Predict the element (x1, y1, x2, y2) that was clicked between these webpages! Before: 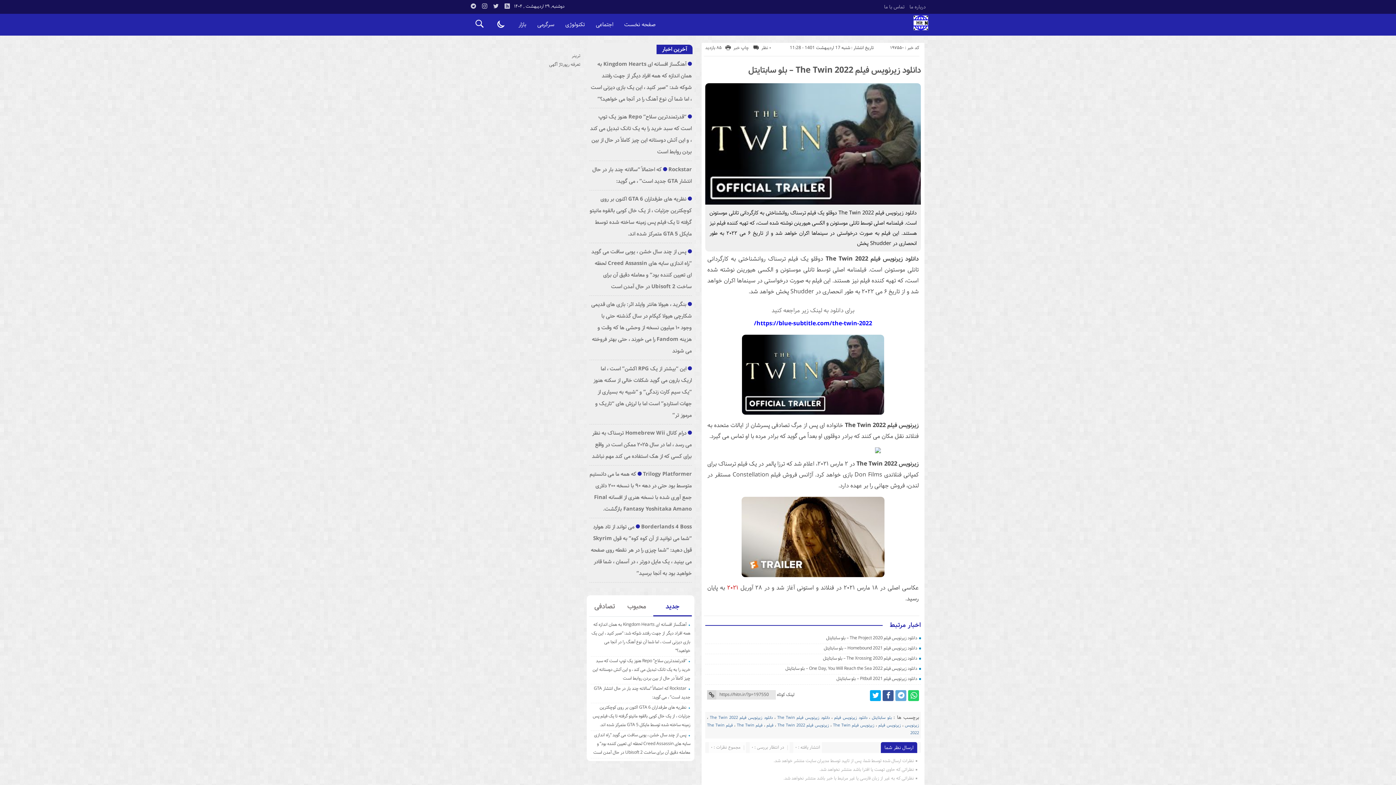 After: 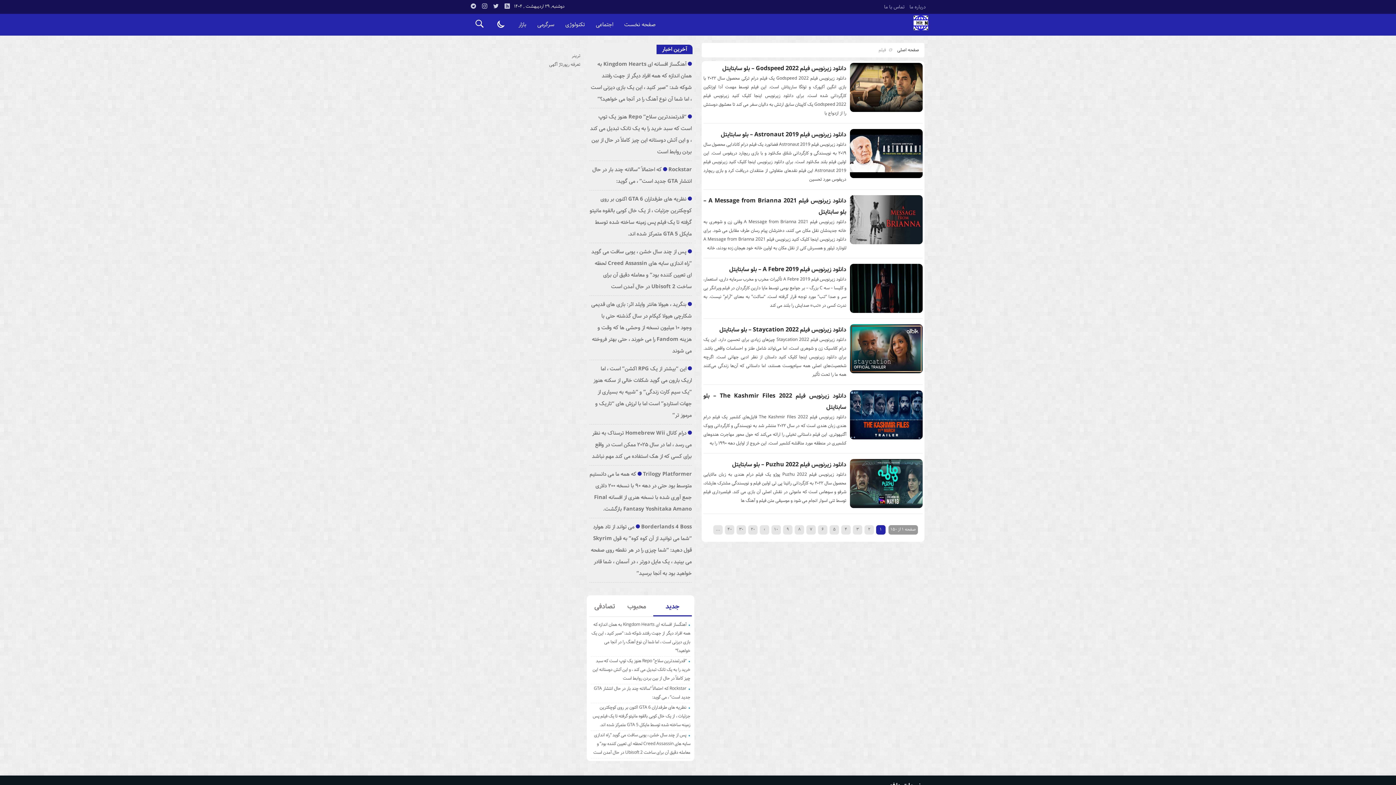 Action: bbox: (766, 722, 773, 728) label: فیلم